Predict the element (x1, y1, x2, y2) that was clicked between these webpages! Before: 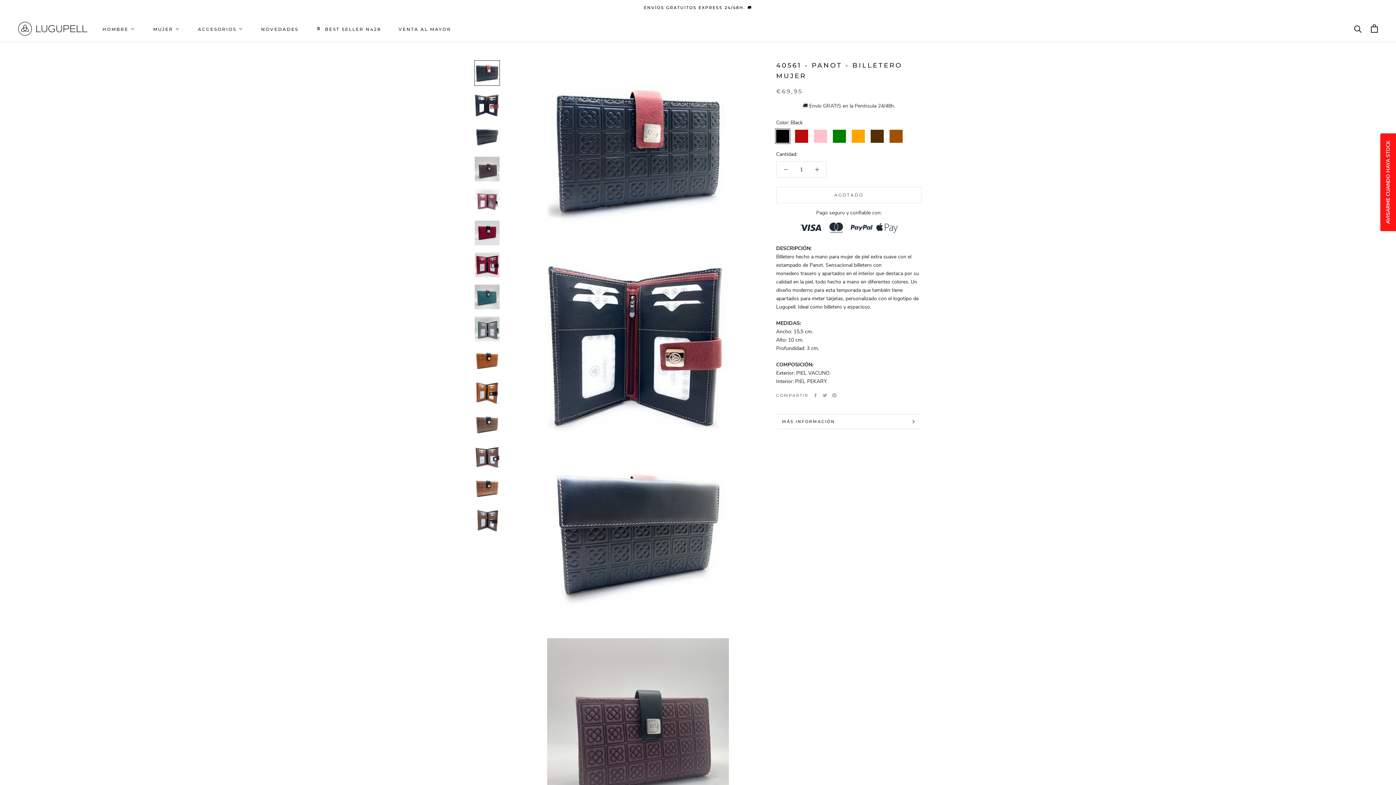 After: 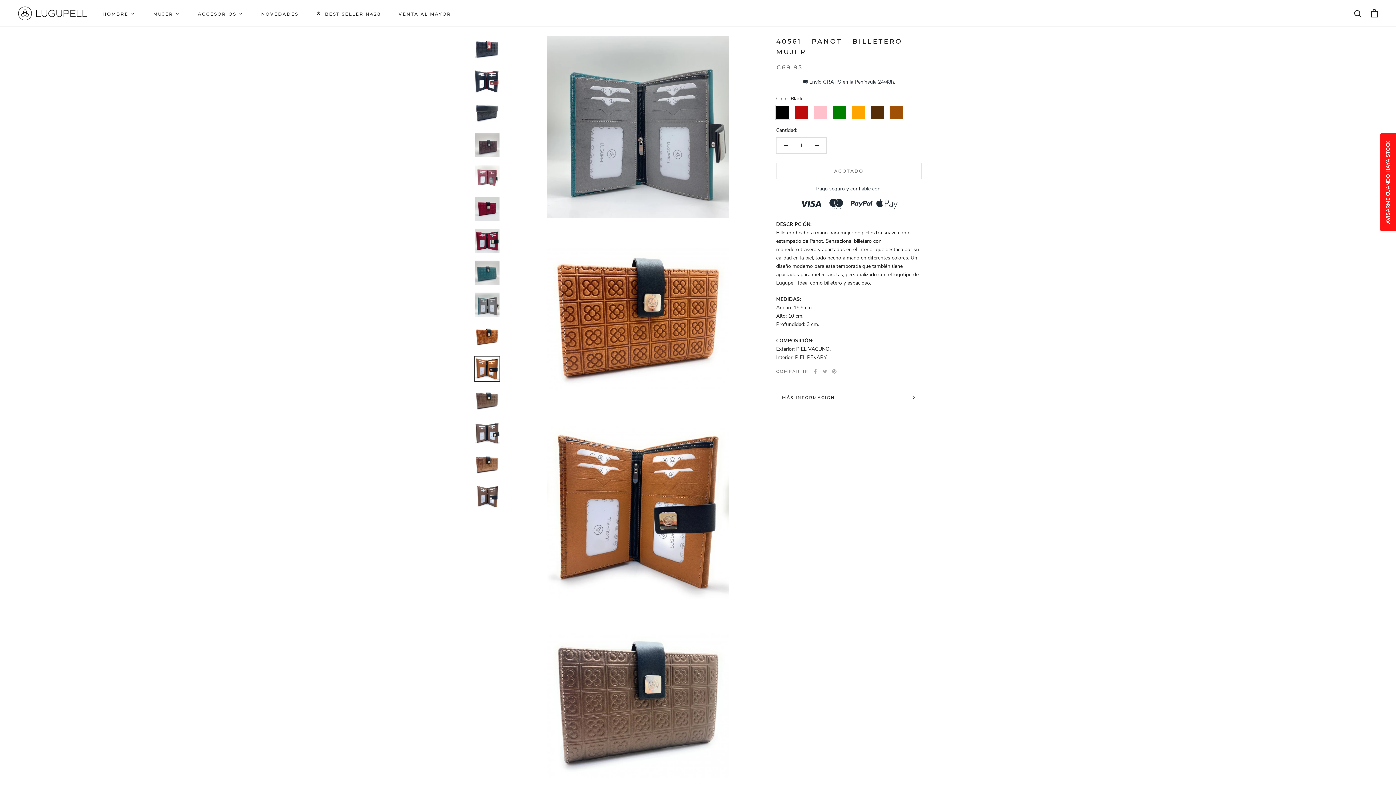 Action: bbox: (474, 316, 500, 341)